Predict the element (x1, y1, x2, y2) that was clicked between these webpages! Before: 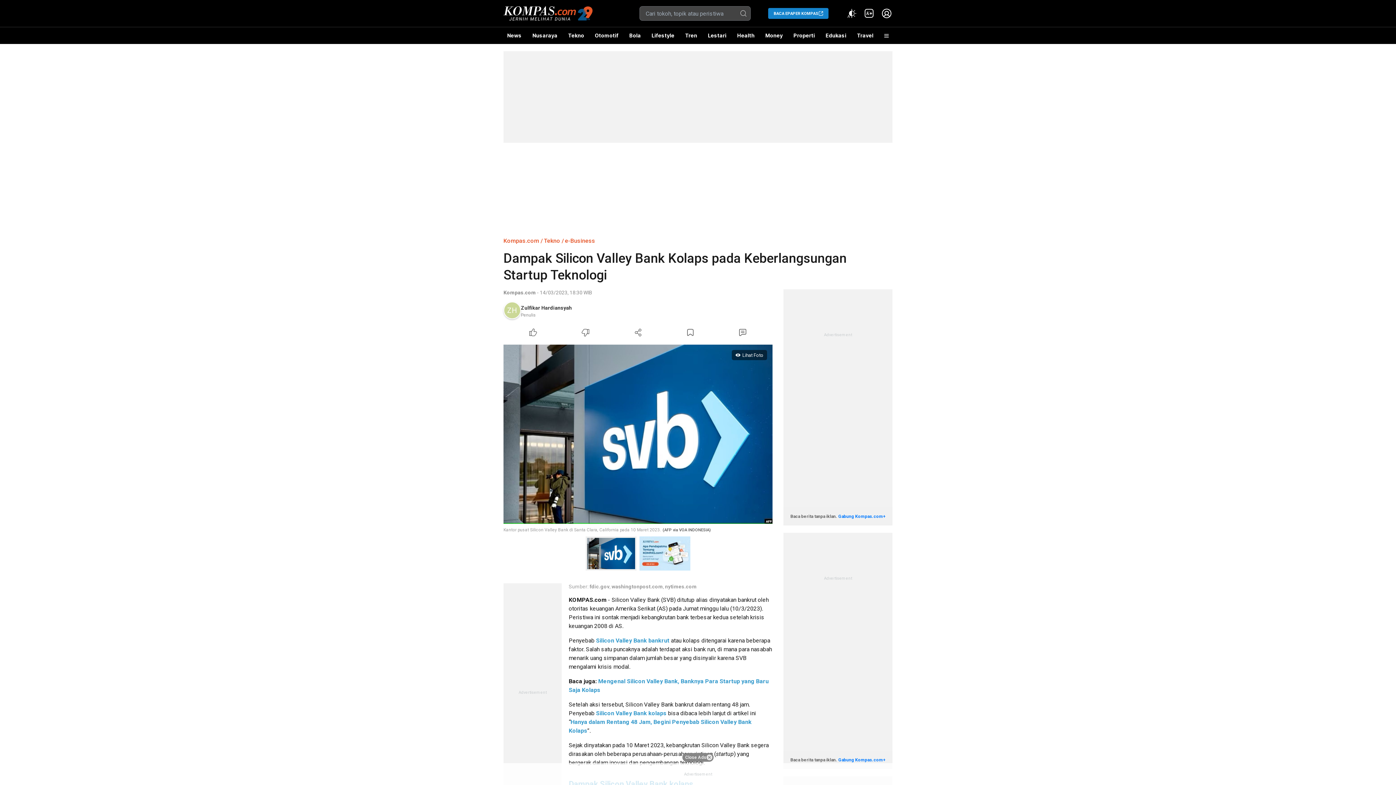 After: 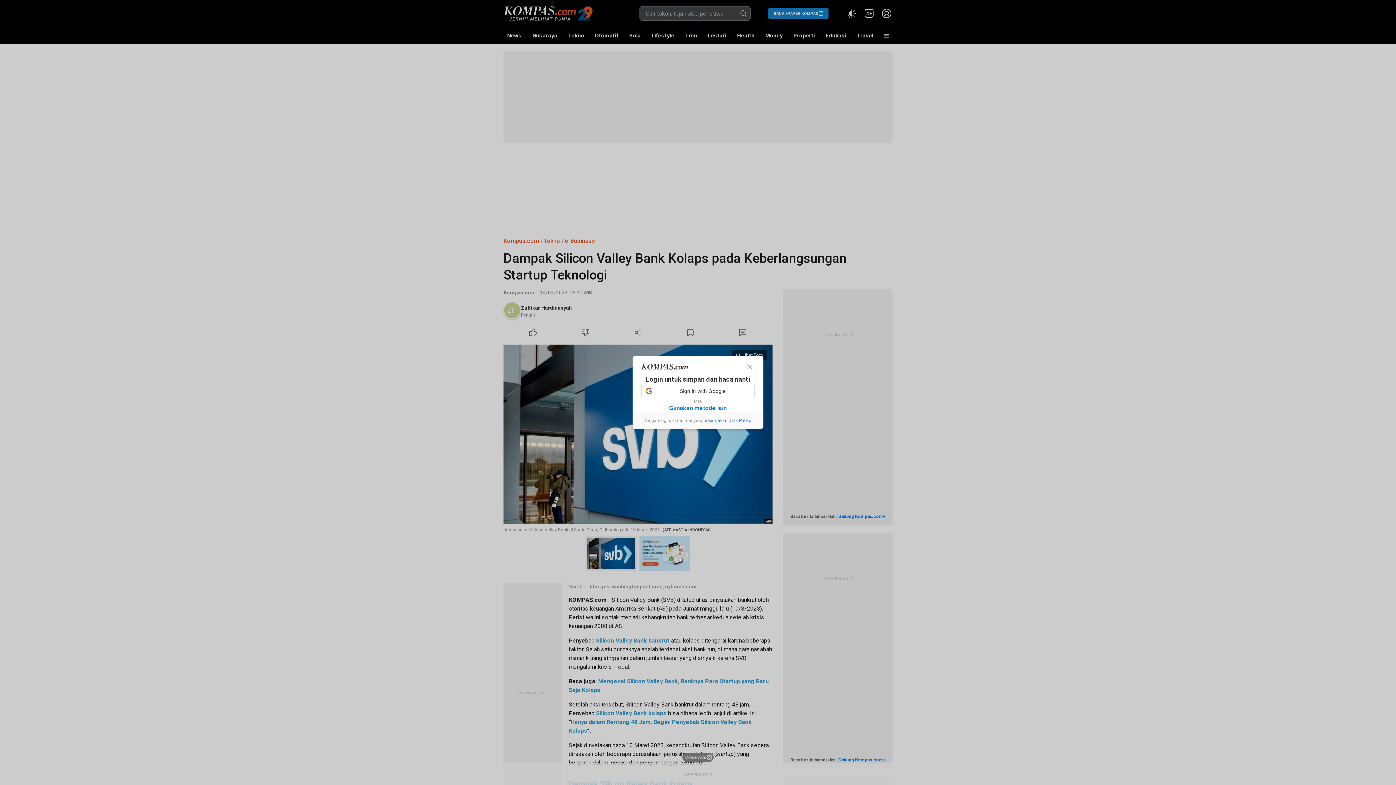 Action: bbox: (664, 326, 716, 338) label: Bookmark Article